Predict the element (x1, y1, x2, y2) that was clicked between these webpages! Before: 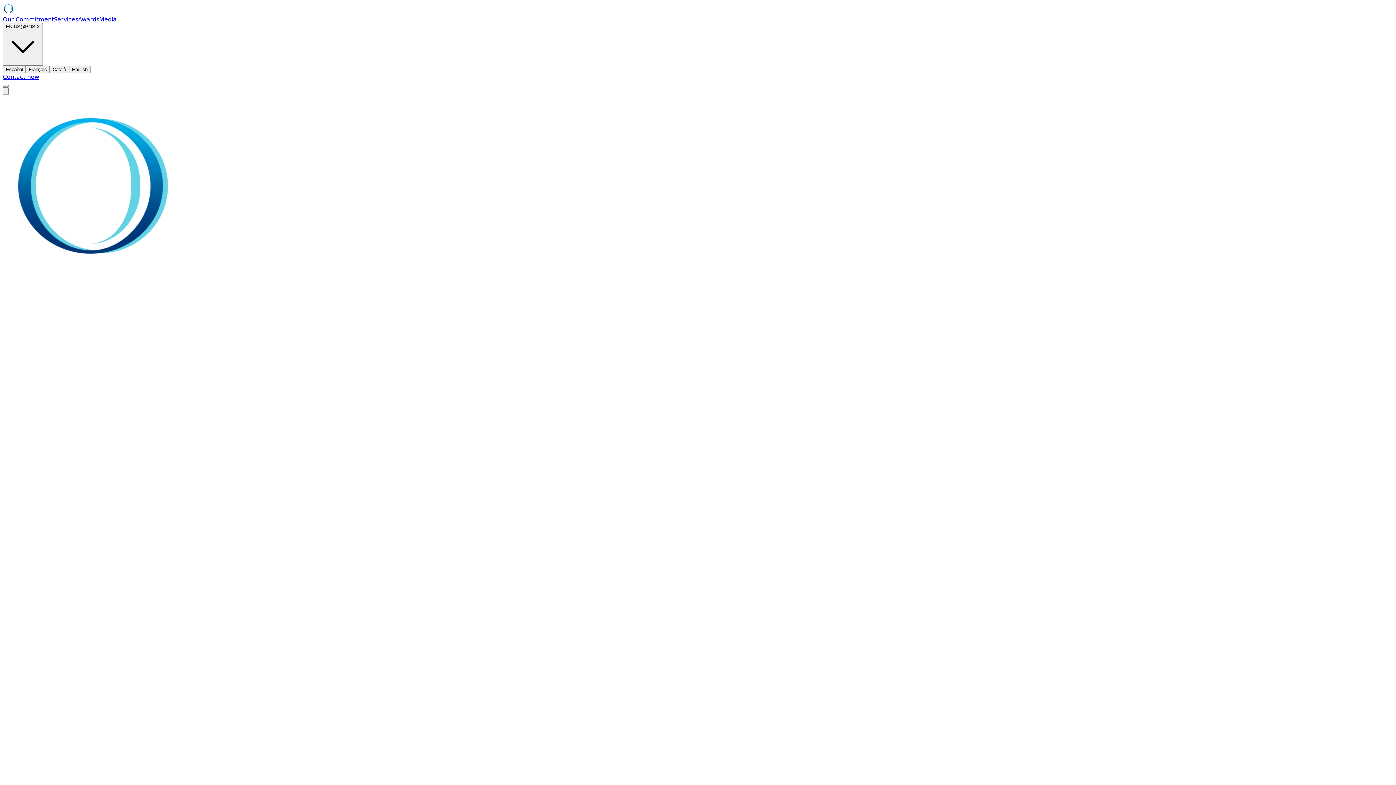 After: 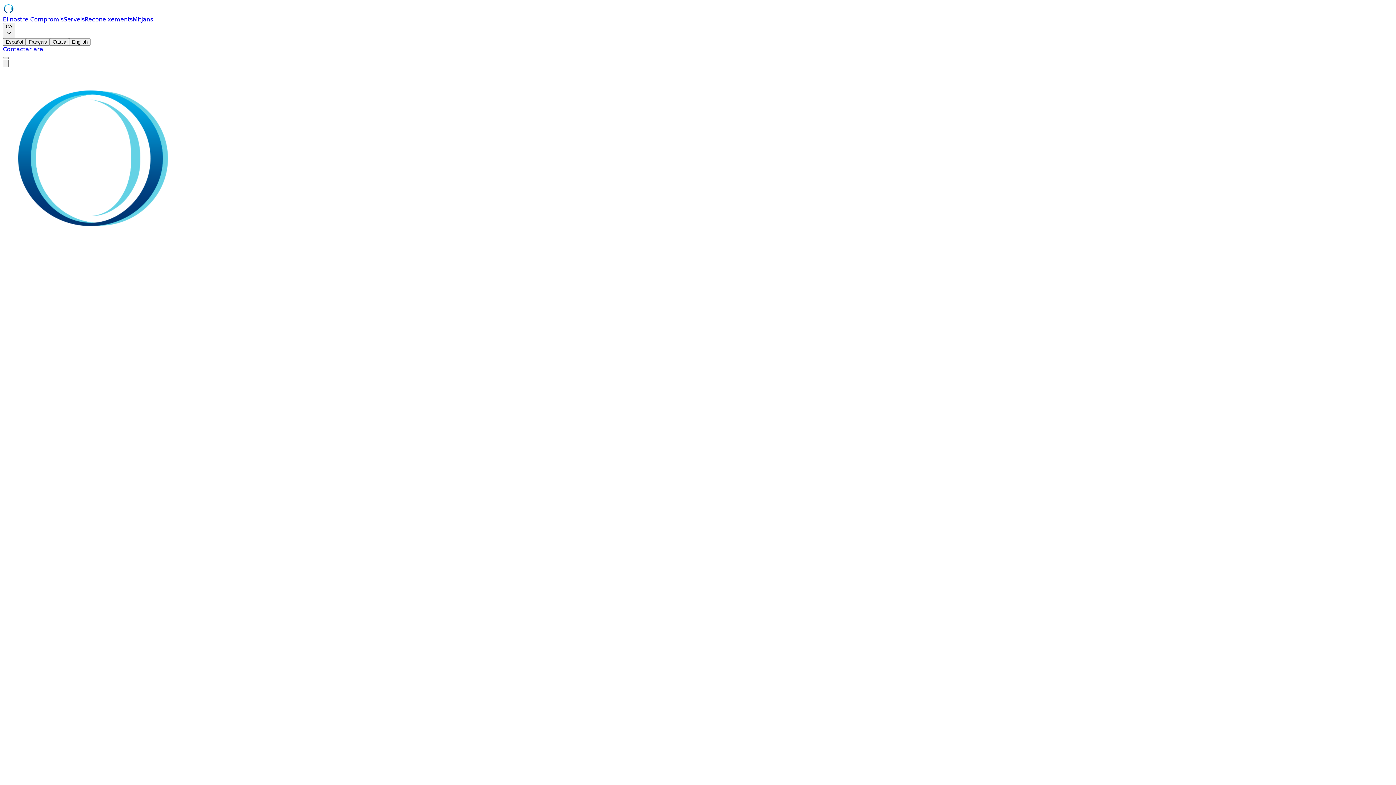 Action: label: Català bbox: (49, 65, 69, 73)